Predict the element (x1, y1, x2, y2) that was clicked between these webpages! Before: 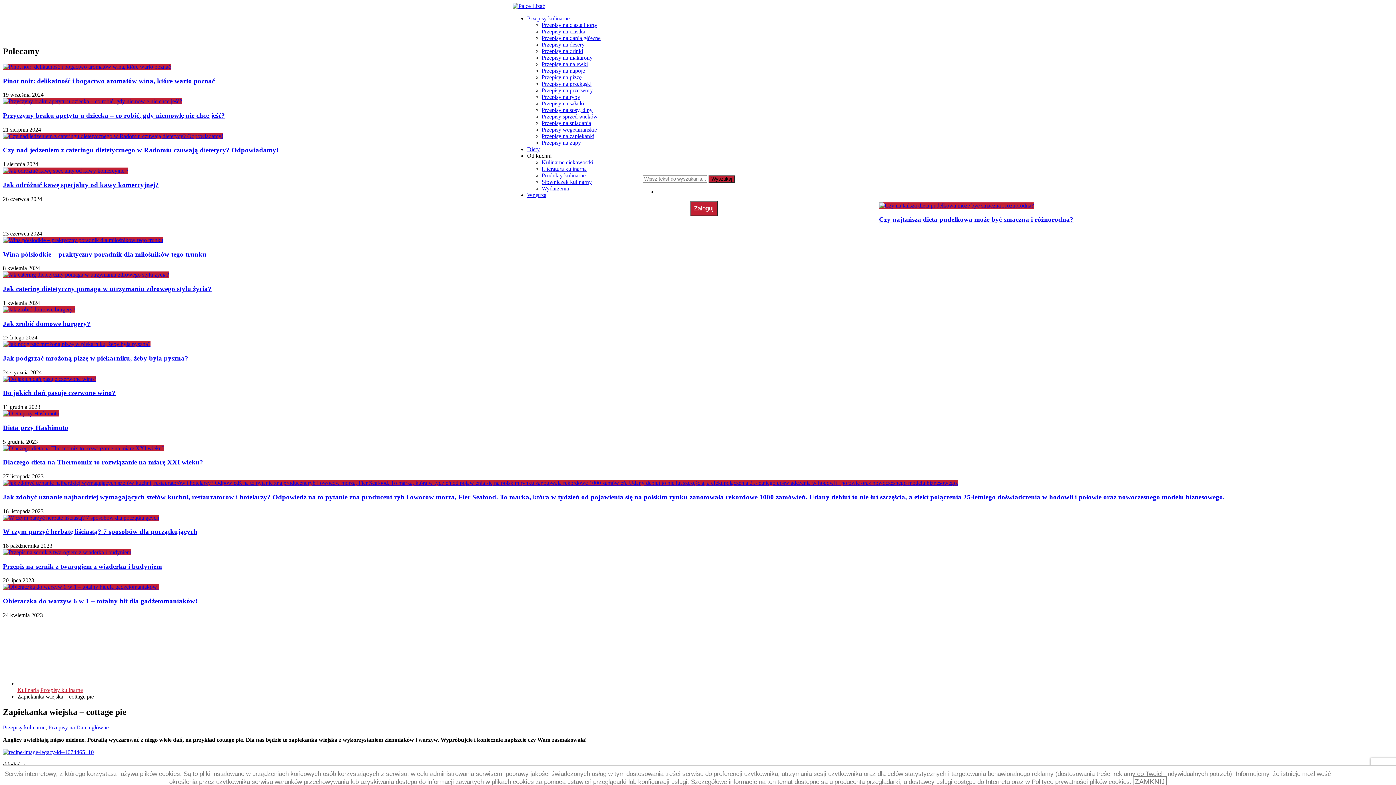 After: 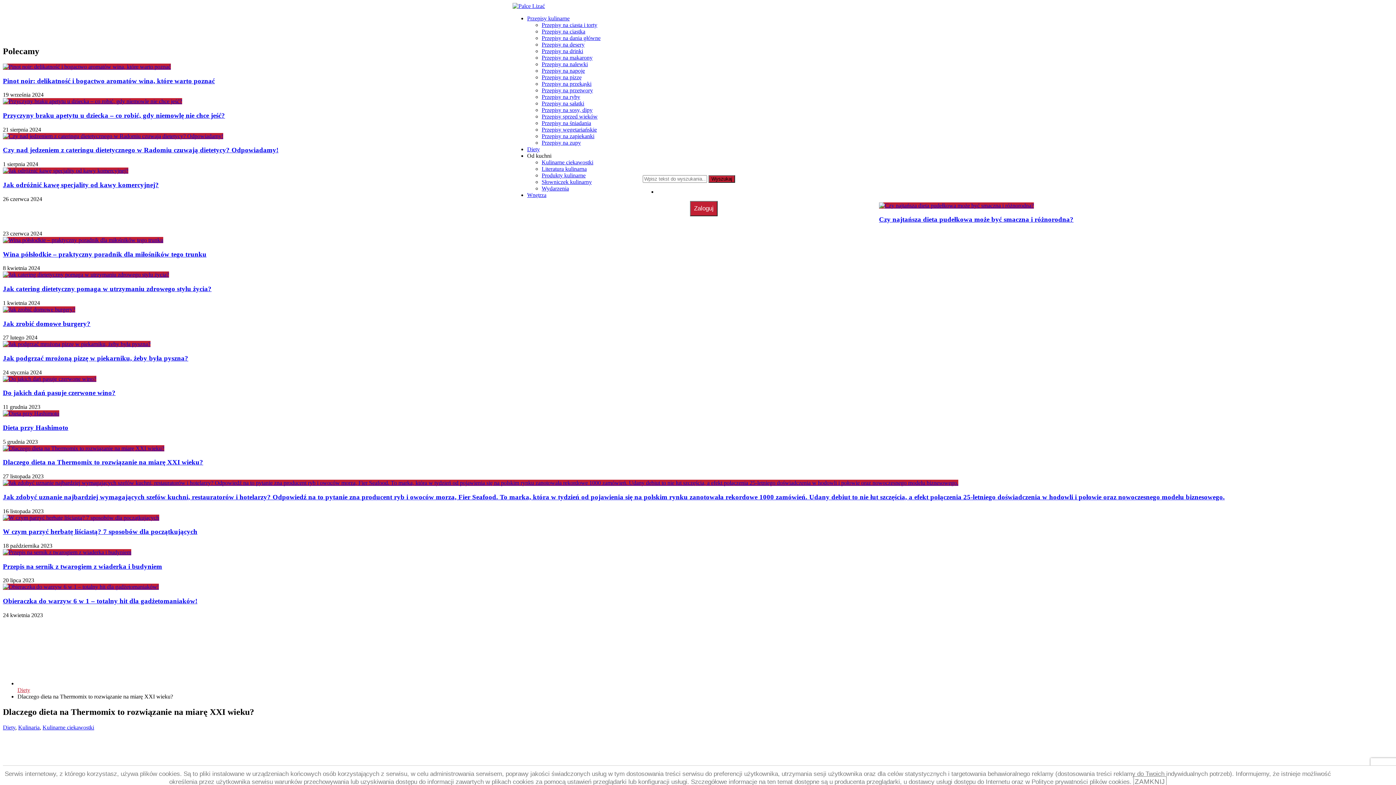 Action: bbox: (2, 445, 164, 451)